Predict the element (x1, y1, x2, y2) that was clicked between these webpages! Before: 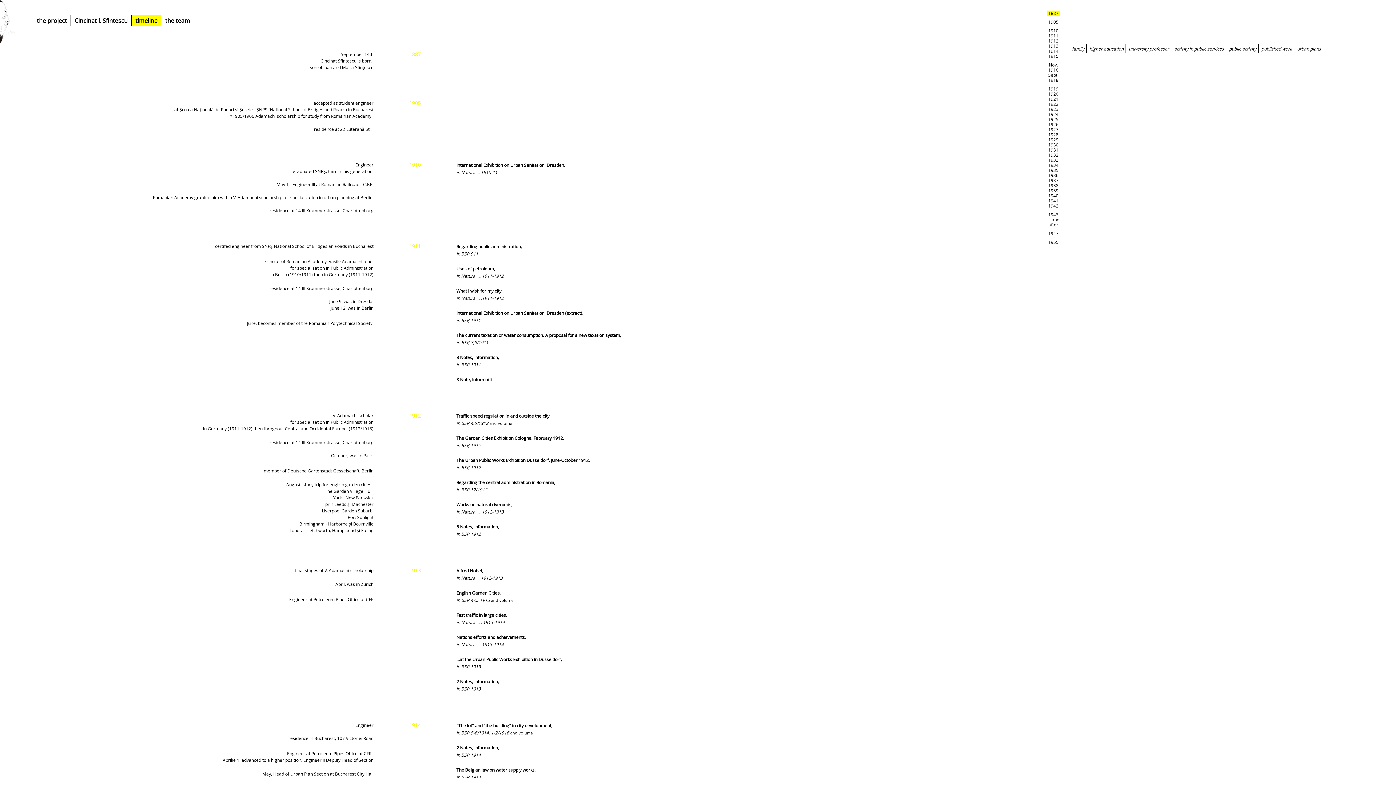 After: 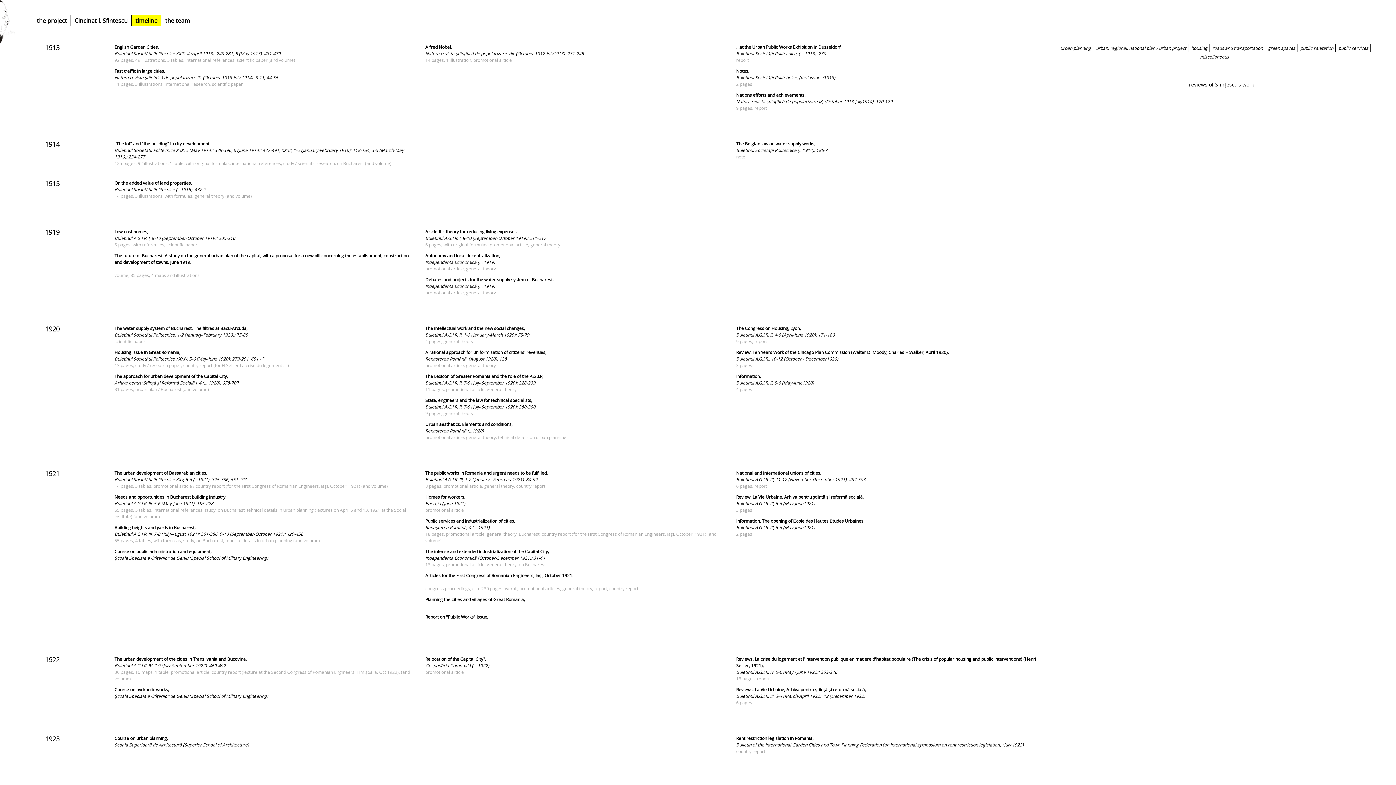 Action: label: Alfred Nobel,
in Natura..., 1912-1913 bbox: (456, 567, 1047, 582)